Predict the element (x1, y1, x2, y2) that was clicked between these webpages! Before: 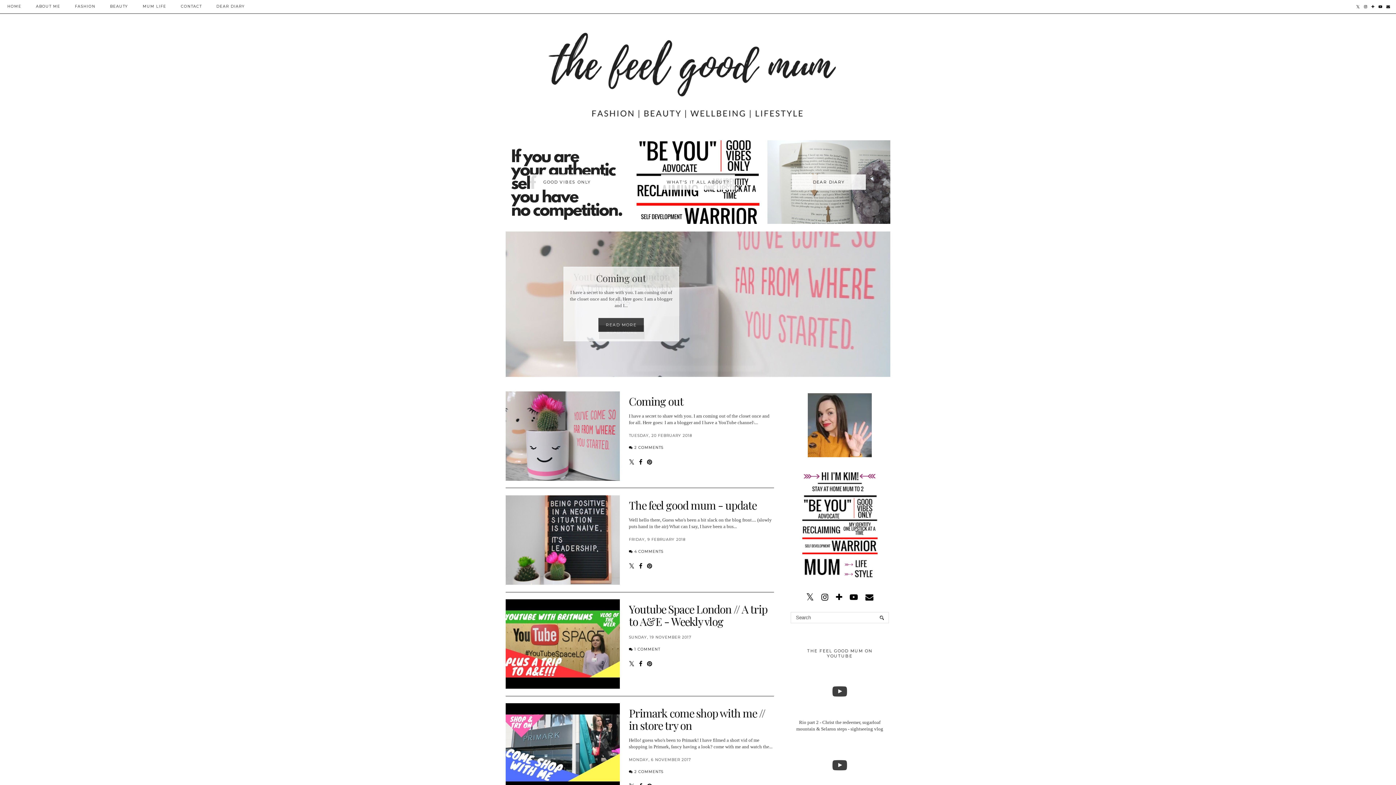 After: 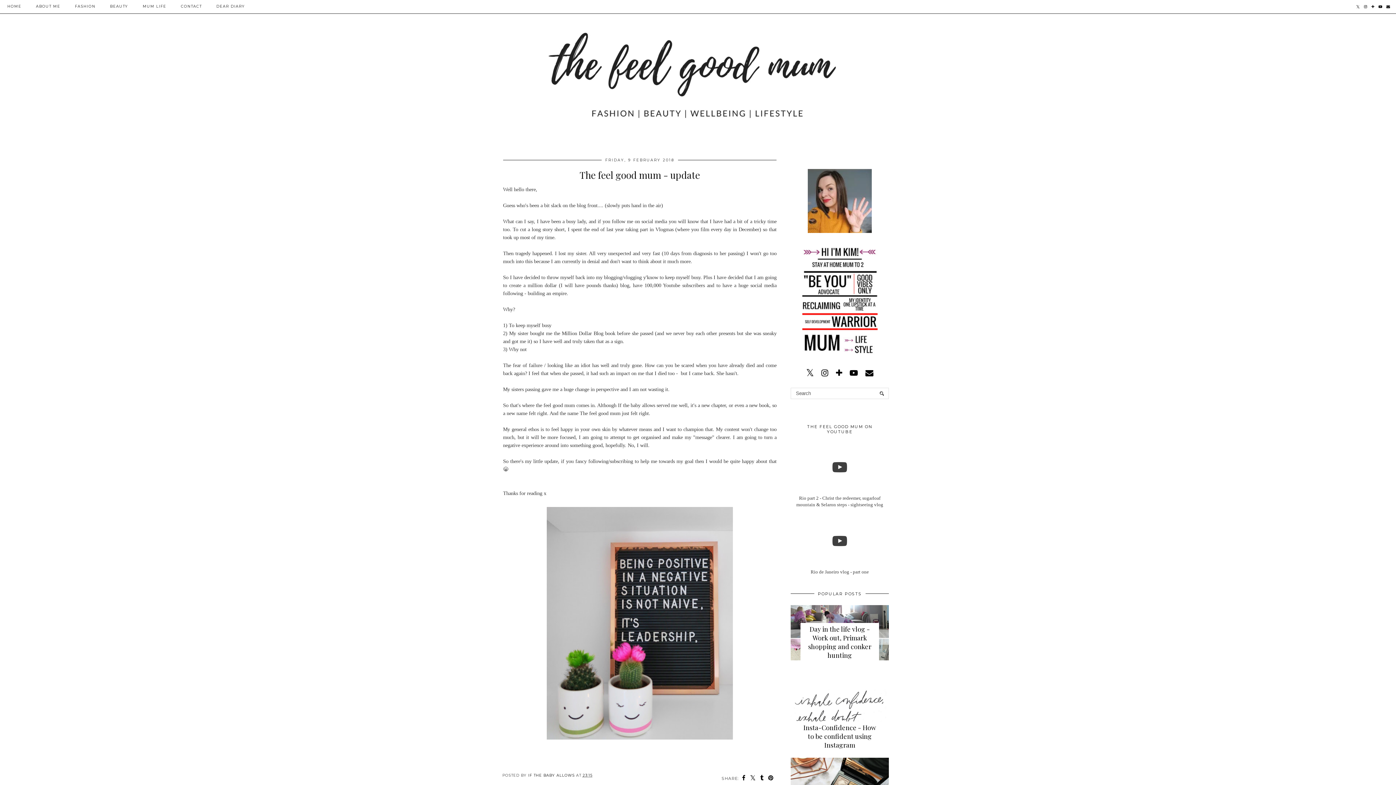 Action: bbox: (505, 495, 619, 585)